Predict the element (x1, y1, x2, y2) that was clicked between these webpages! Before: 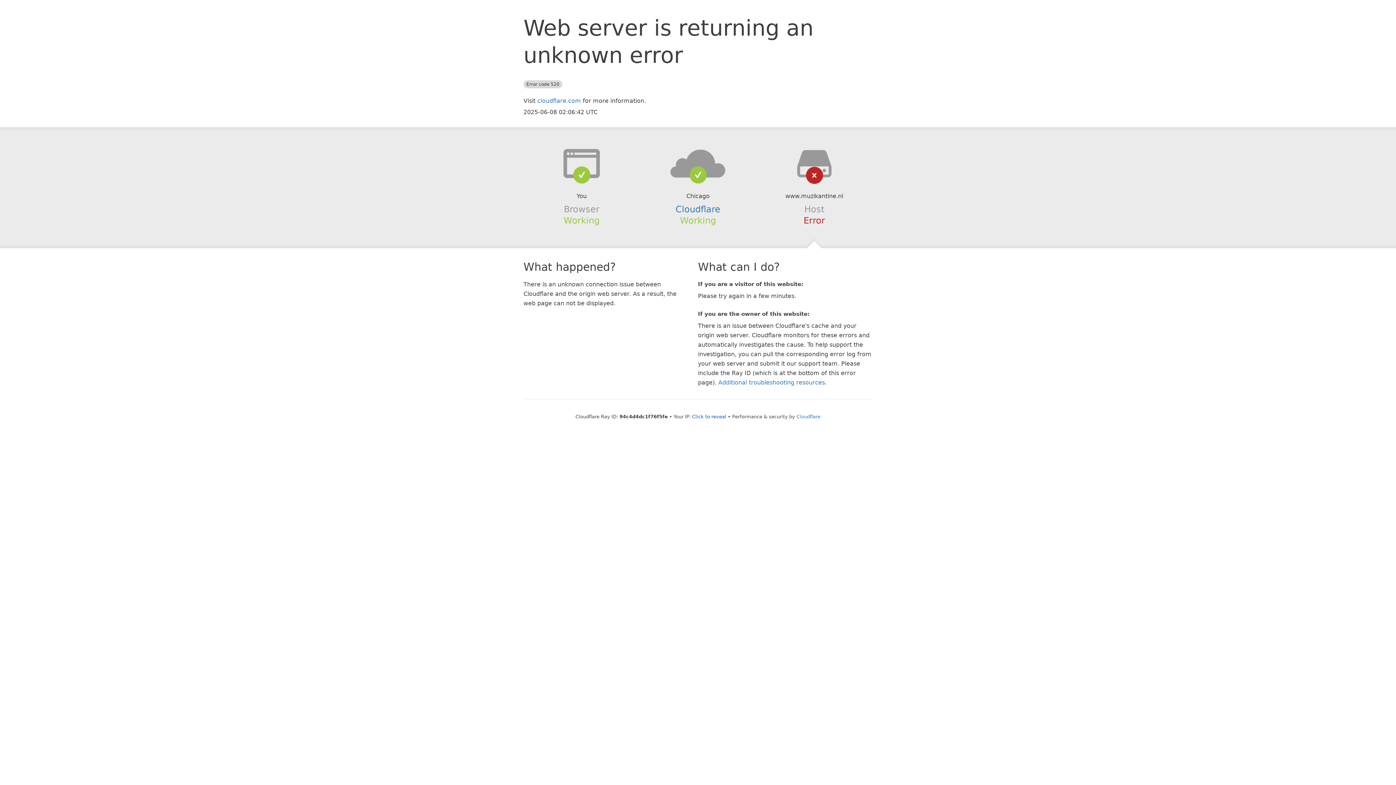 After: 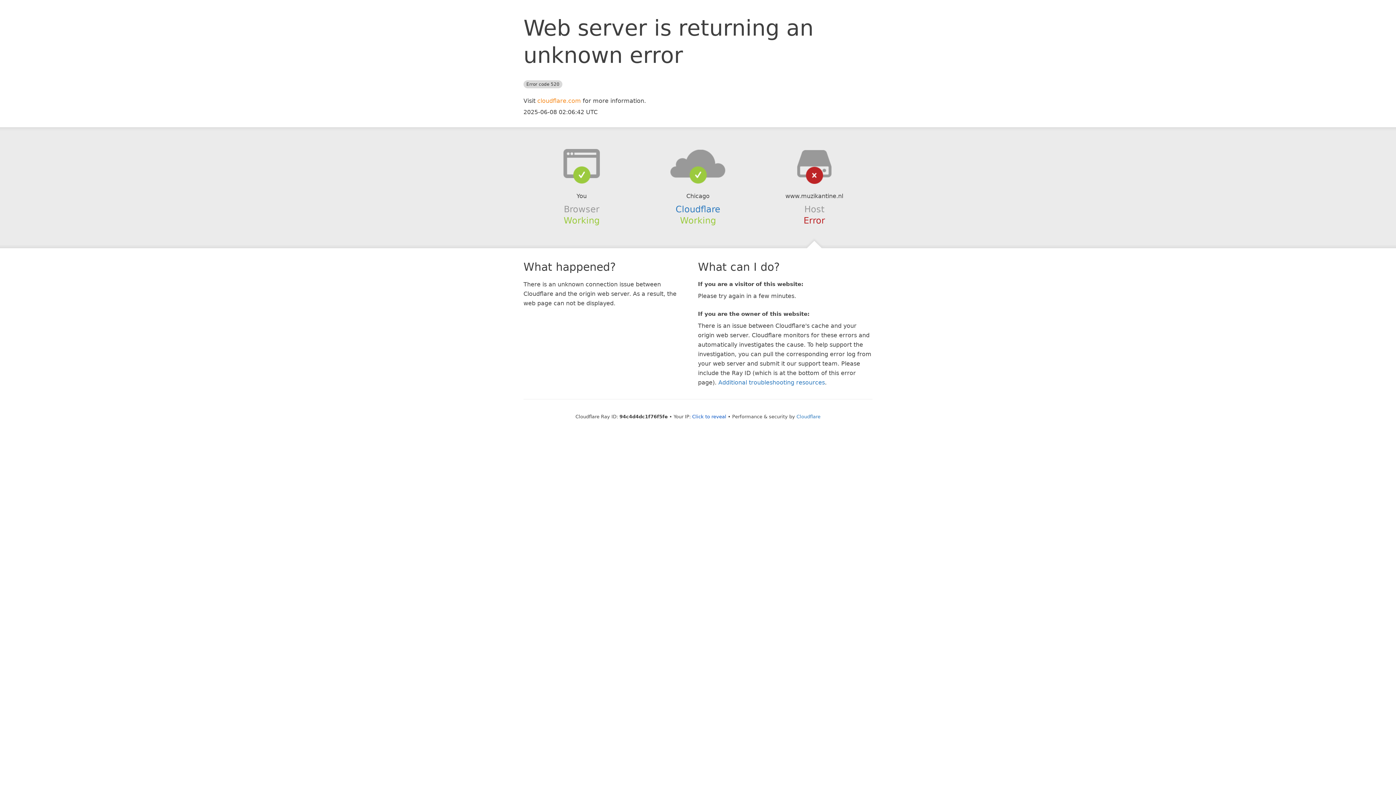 Action: bbox: (537, 97, 581, 104) label: cloudflare.com